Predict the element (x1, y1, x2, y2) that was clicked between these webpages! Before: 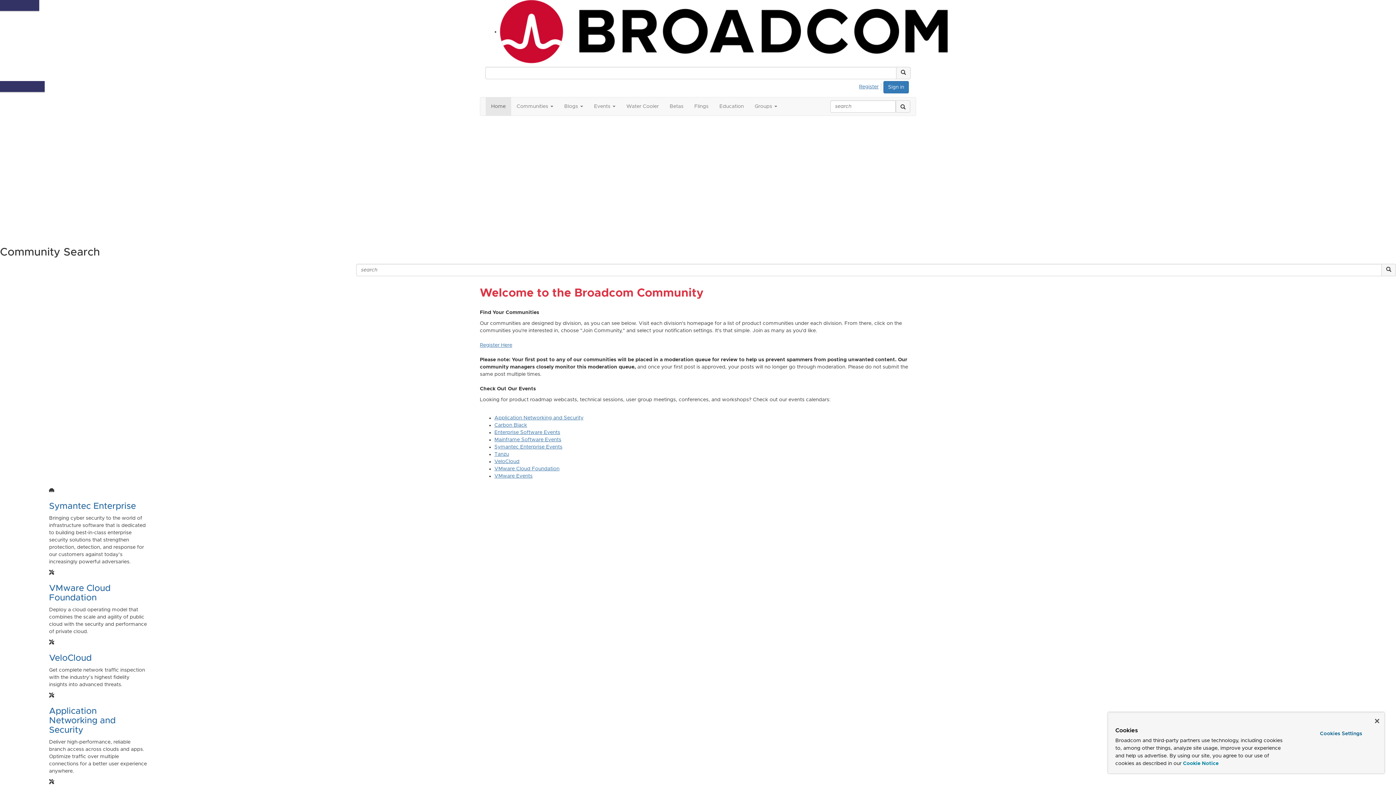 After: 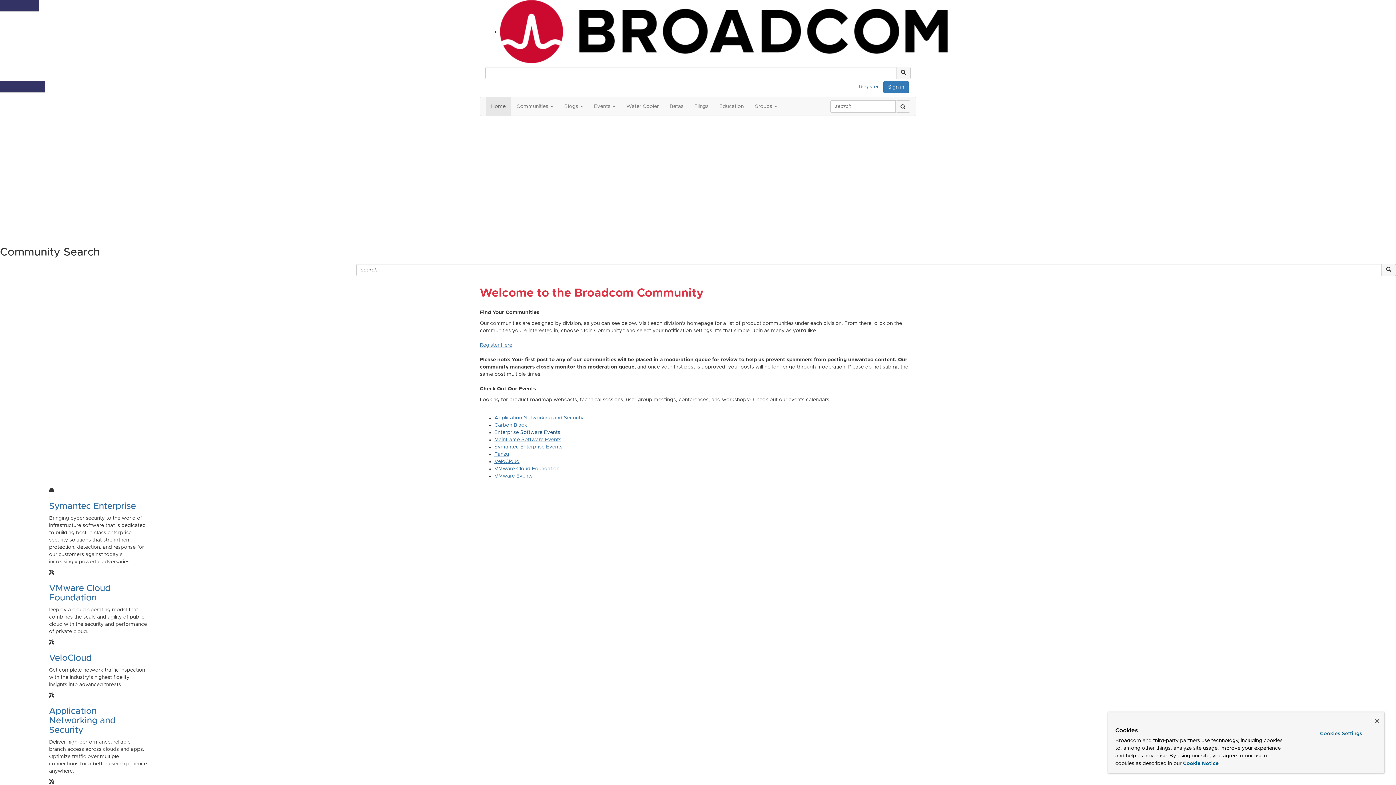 Action: bbox: (494, 430, 560, 435) label: Enterprise Software Events